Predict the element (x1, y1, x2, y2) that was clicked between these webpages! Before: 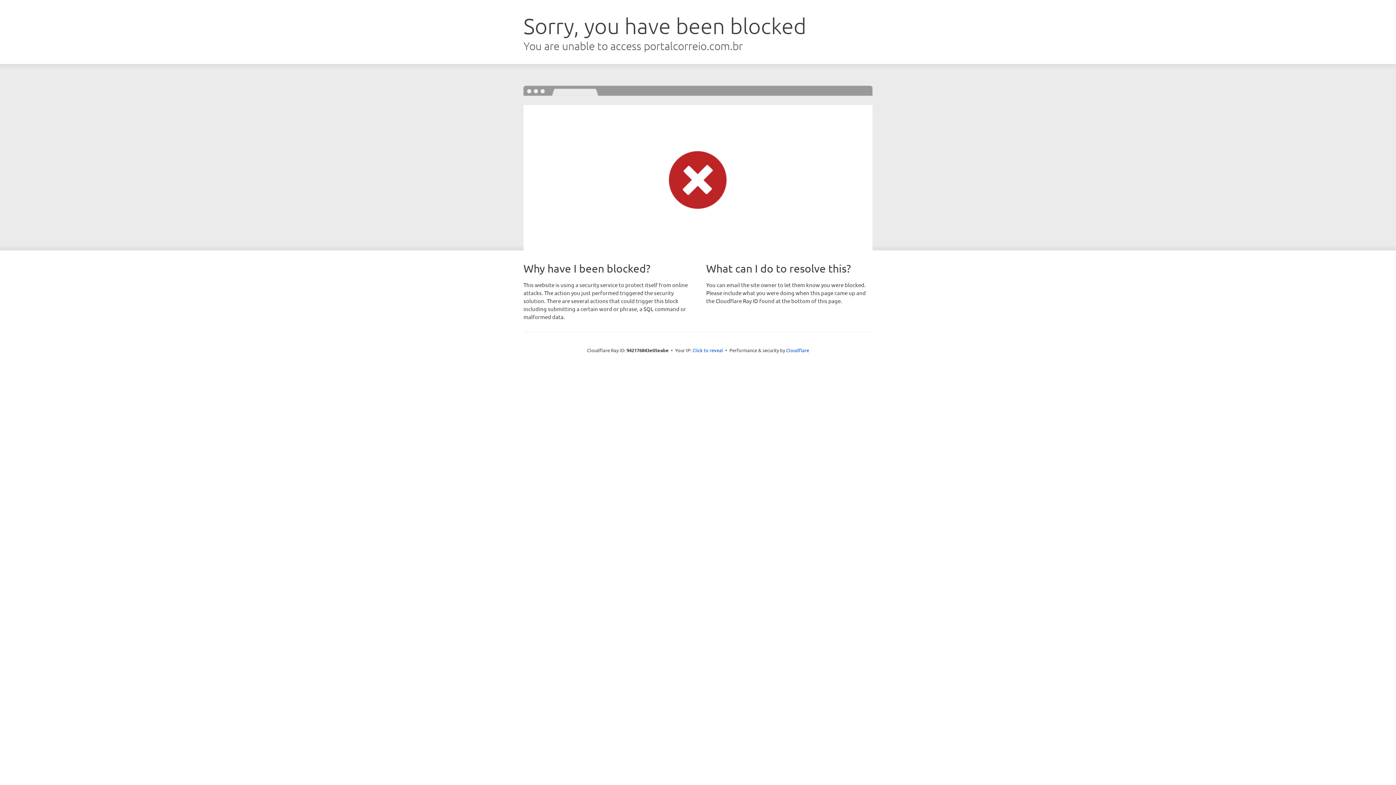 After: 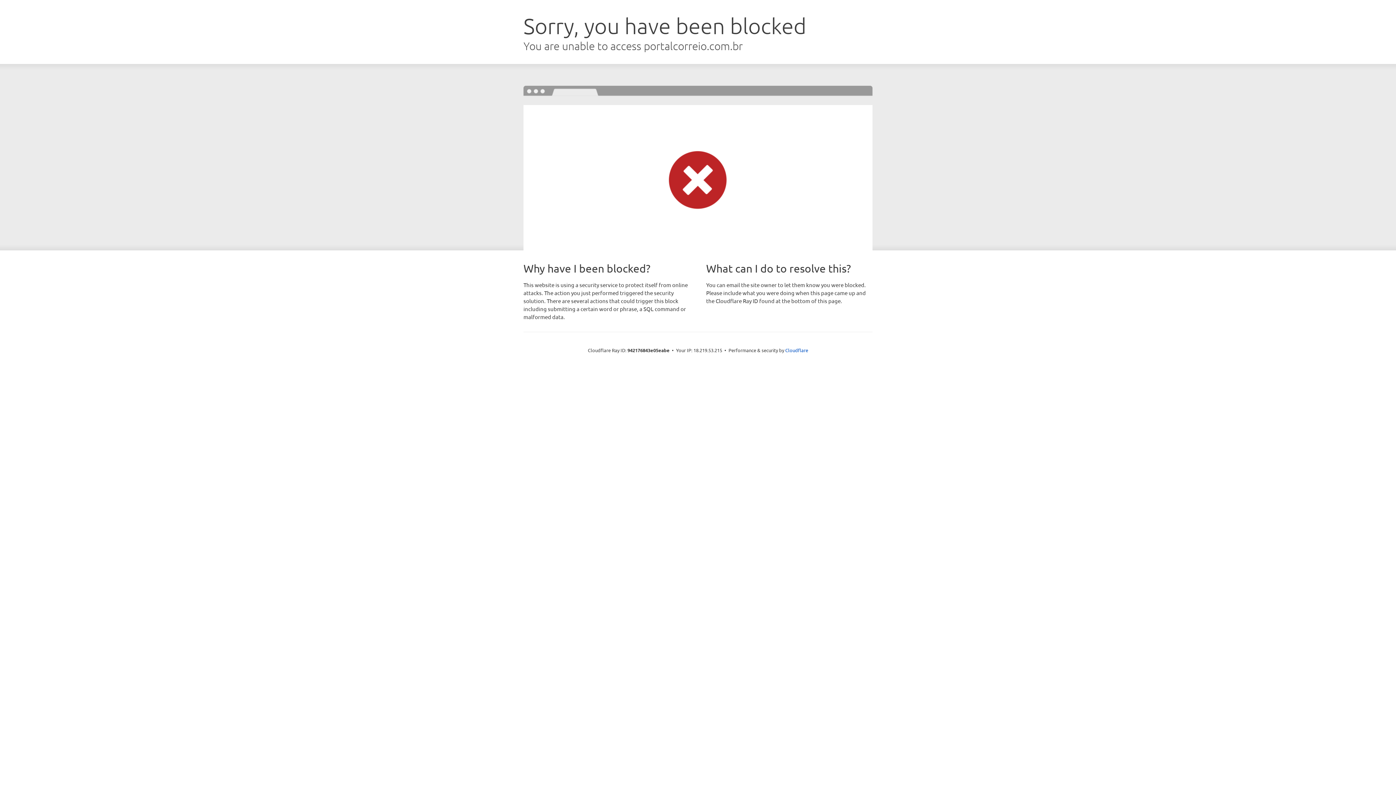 Action: bbox: (692, 346, 723, 353) label: Click to reveal